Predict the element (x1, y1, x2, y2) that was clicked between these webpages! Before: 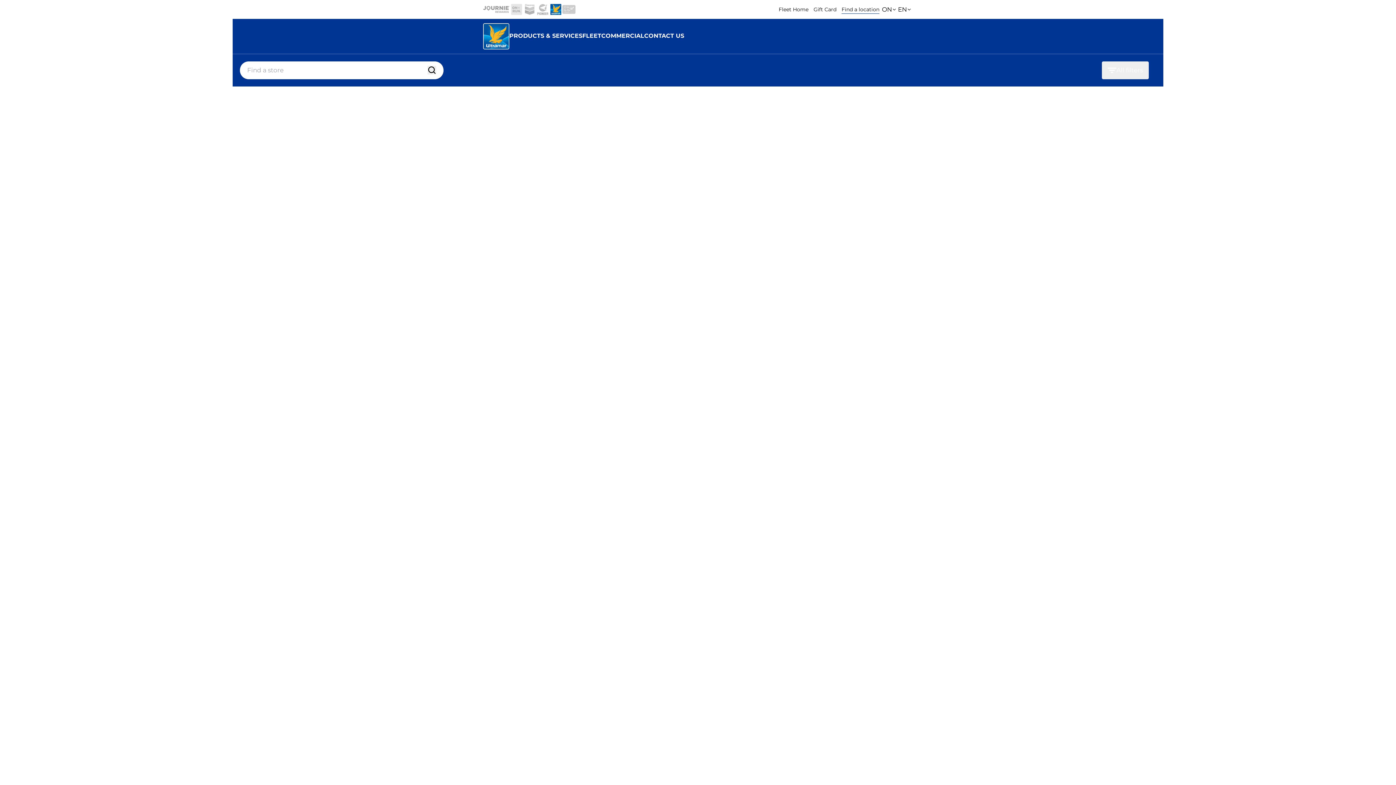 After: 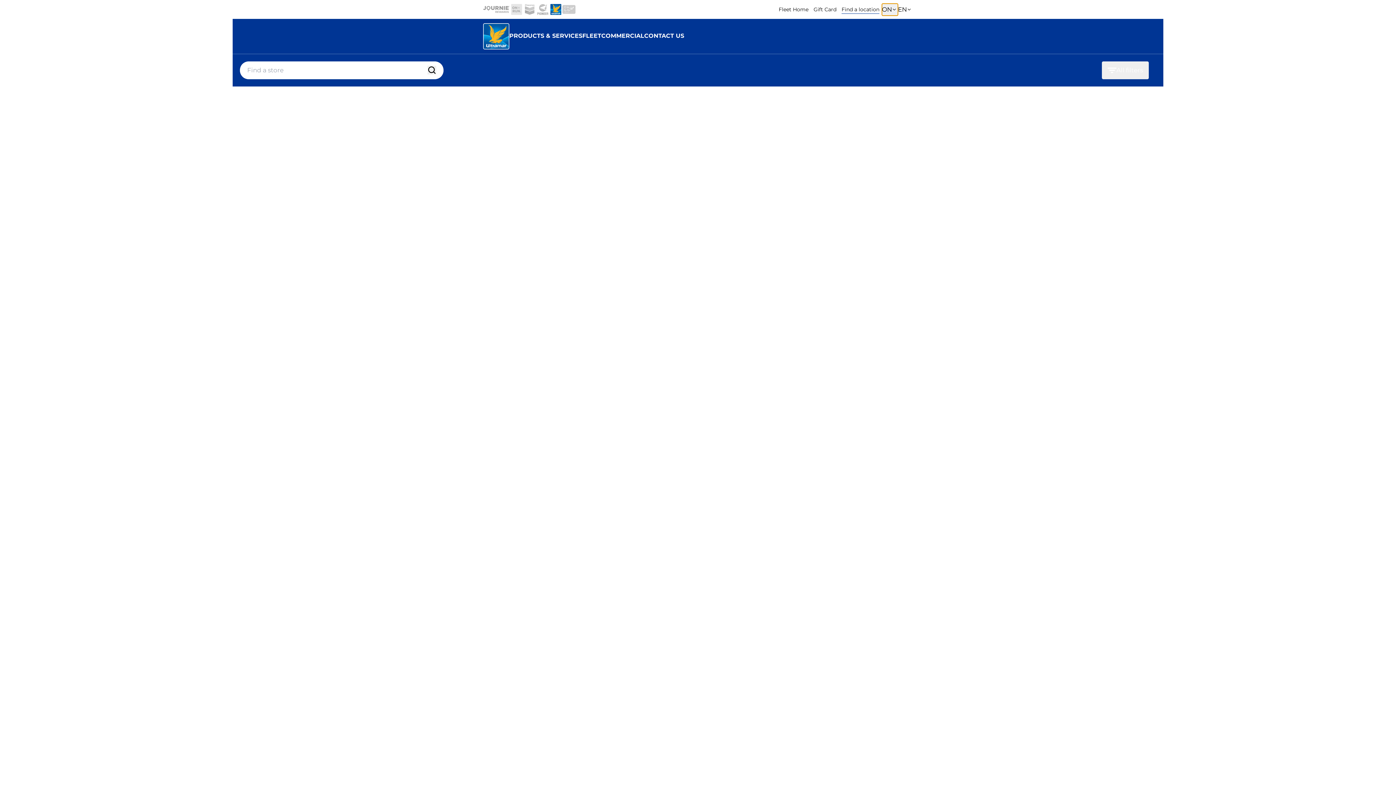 Action: label: ON
Ontario bbox: (882, 3, 898, 15)